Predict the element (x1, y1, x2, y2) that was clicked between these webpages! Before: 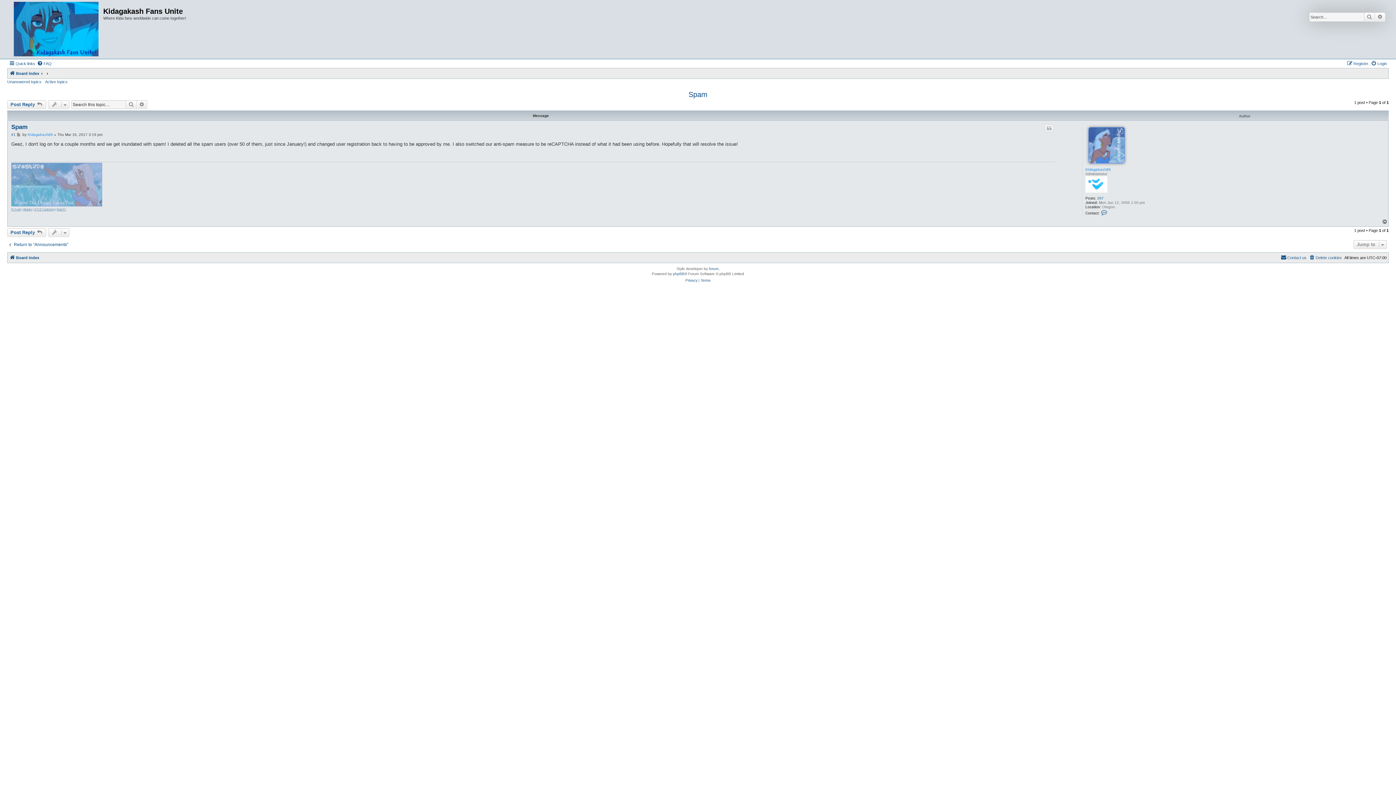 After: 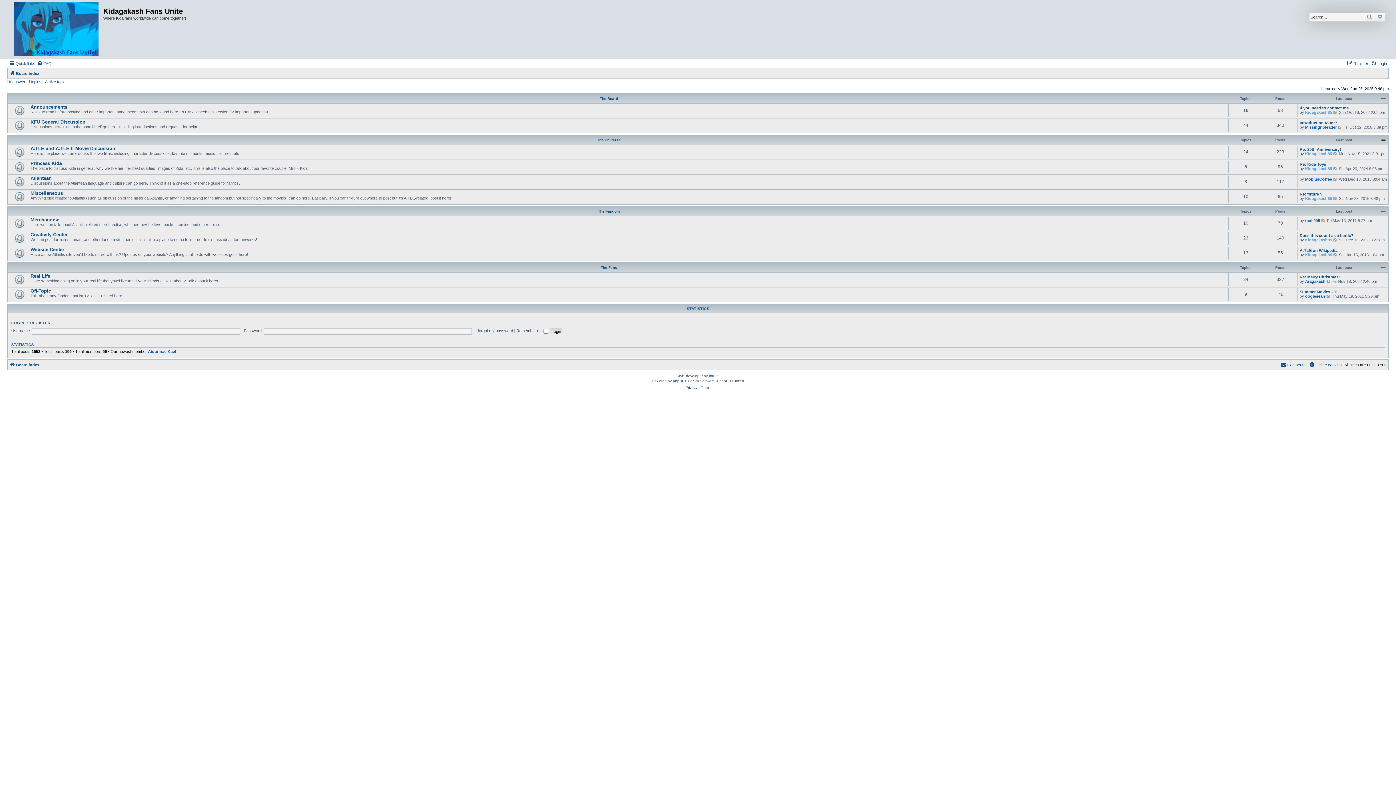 Action: bbox: (9, 1, 103, 57)